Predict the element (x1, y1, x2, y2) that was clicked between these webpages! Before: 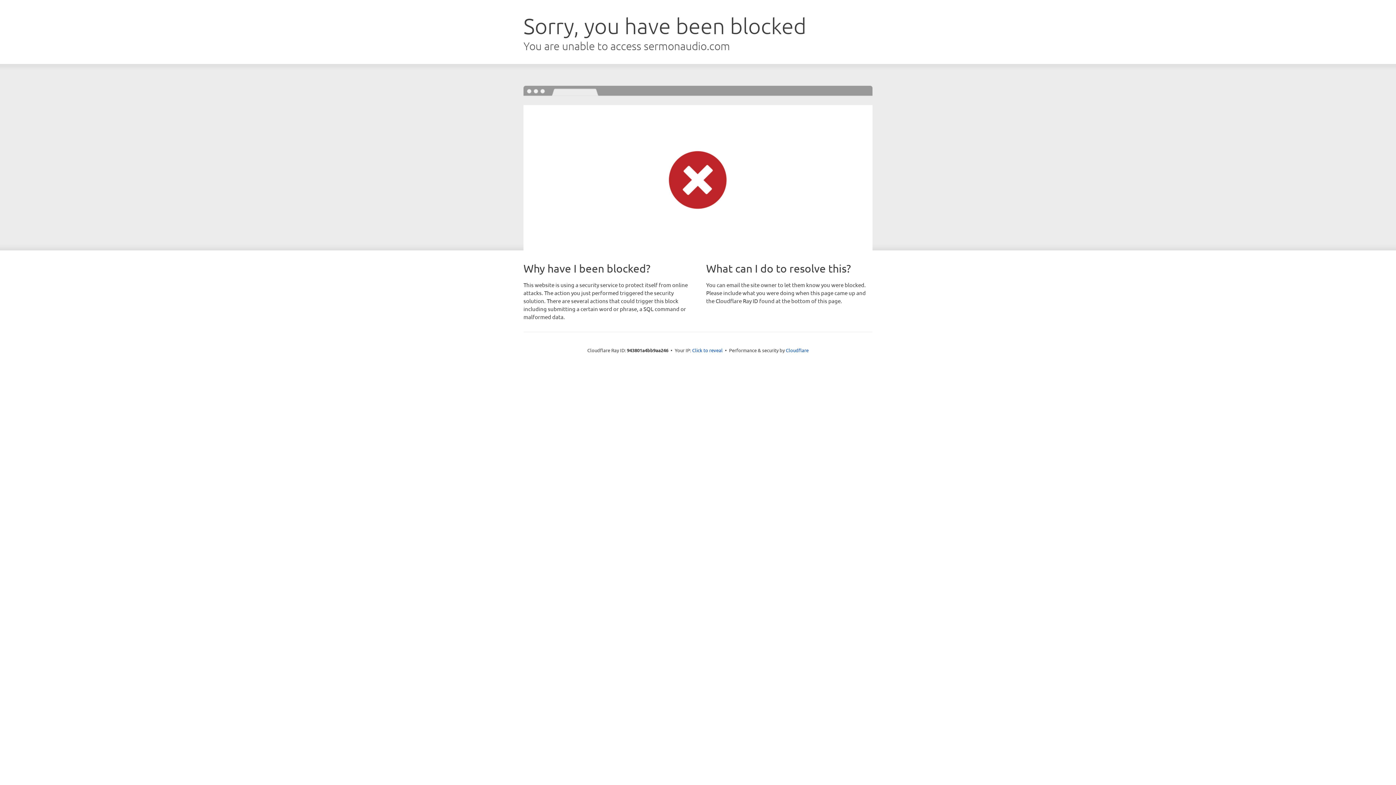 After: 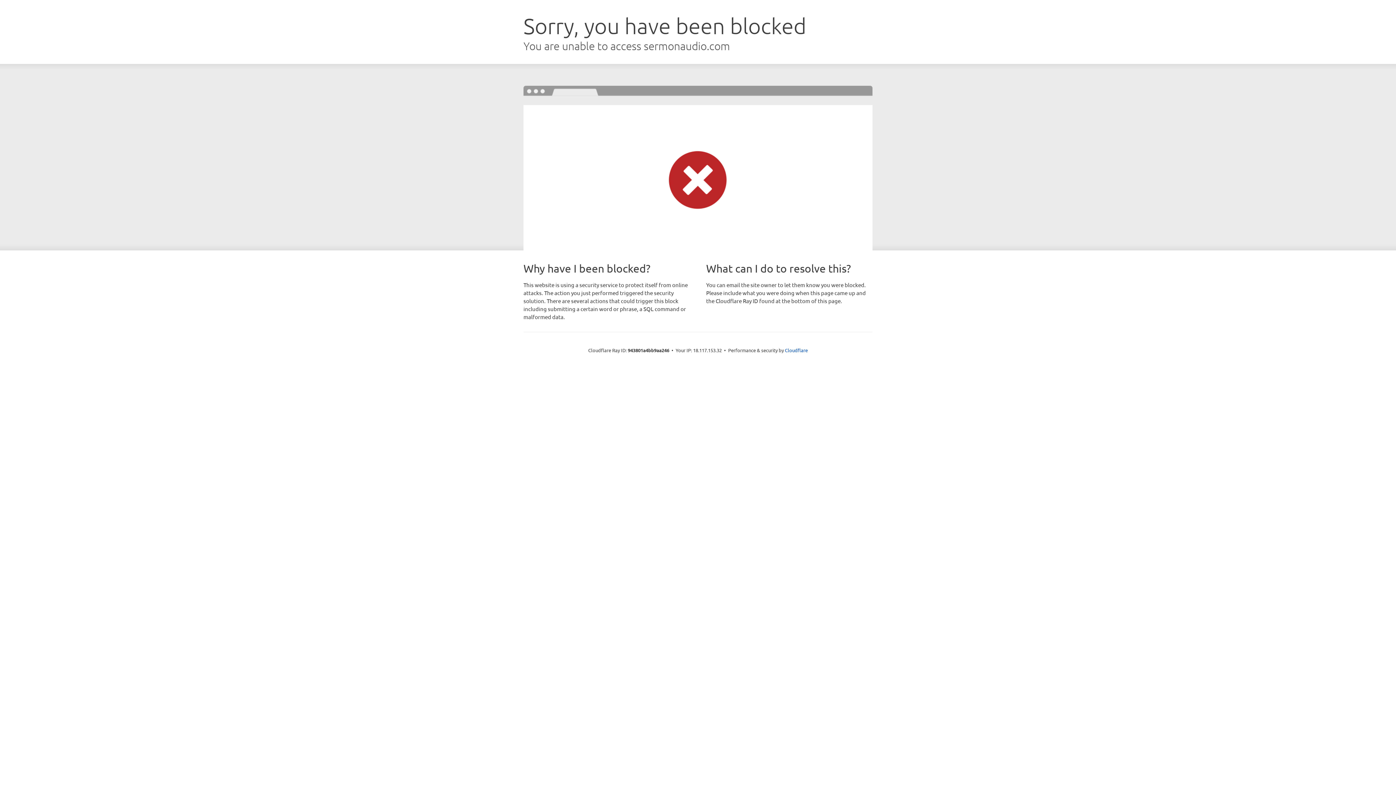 Action: bbox: (692, 346, 722, 353) label: Click to reveal